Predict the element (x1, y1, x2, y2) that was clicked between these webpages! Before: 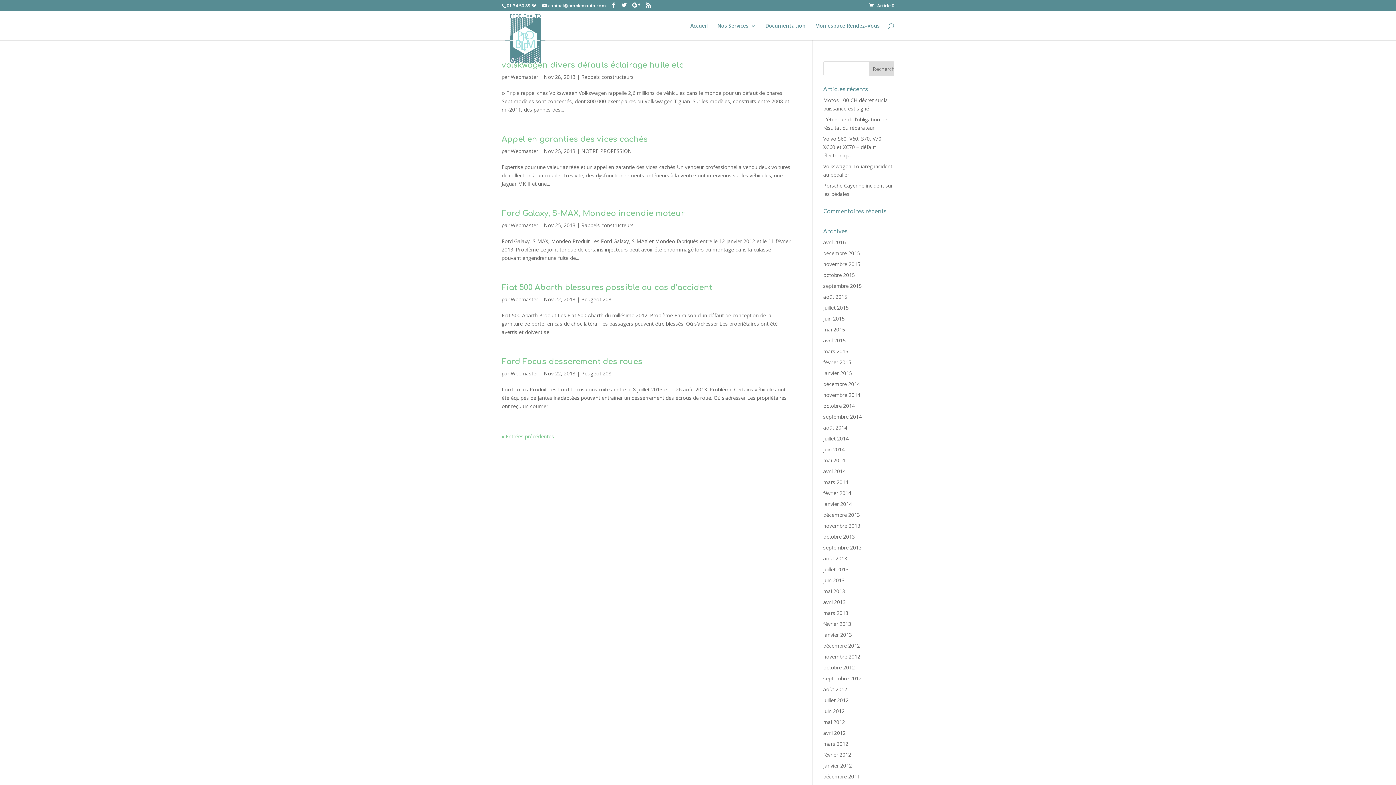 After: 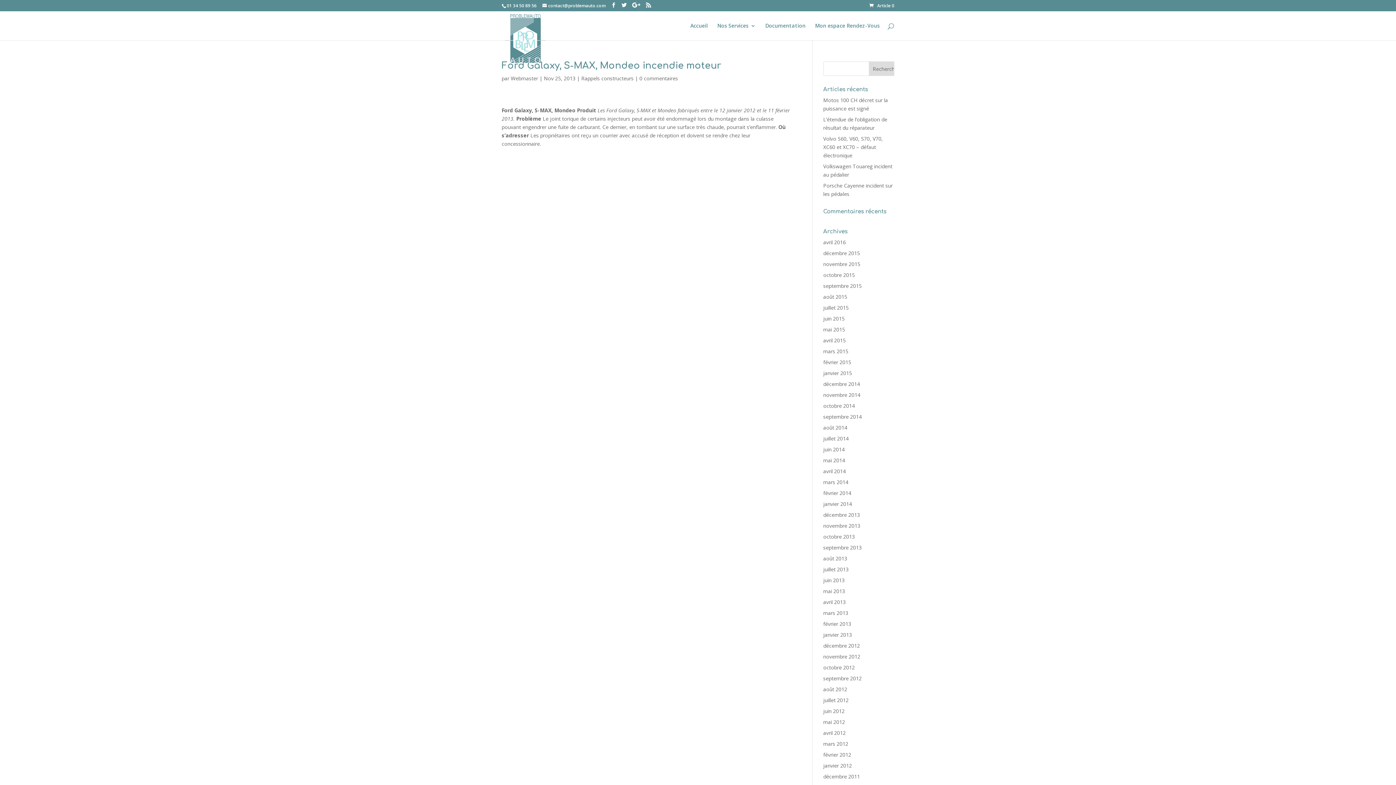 Action: label: Ford Galaxy, S-MAX, Mondeo incendie moteur bbox: (501, 209, 684, 217)